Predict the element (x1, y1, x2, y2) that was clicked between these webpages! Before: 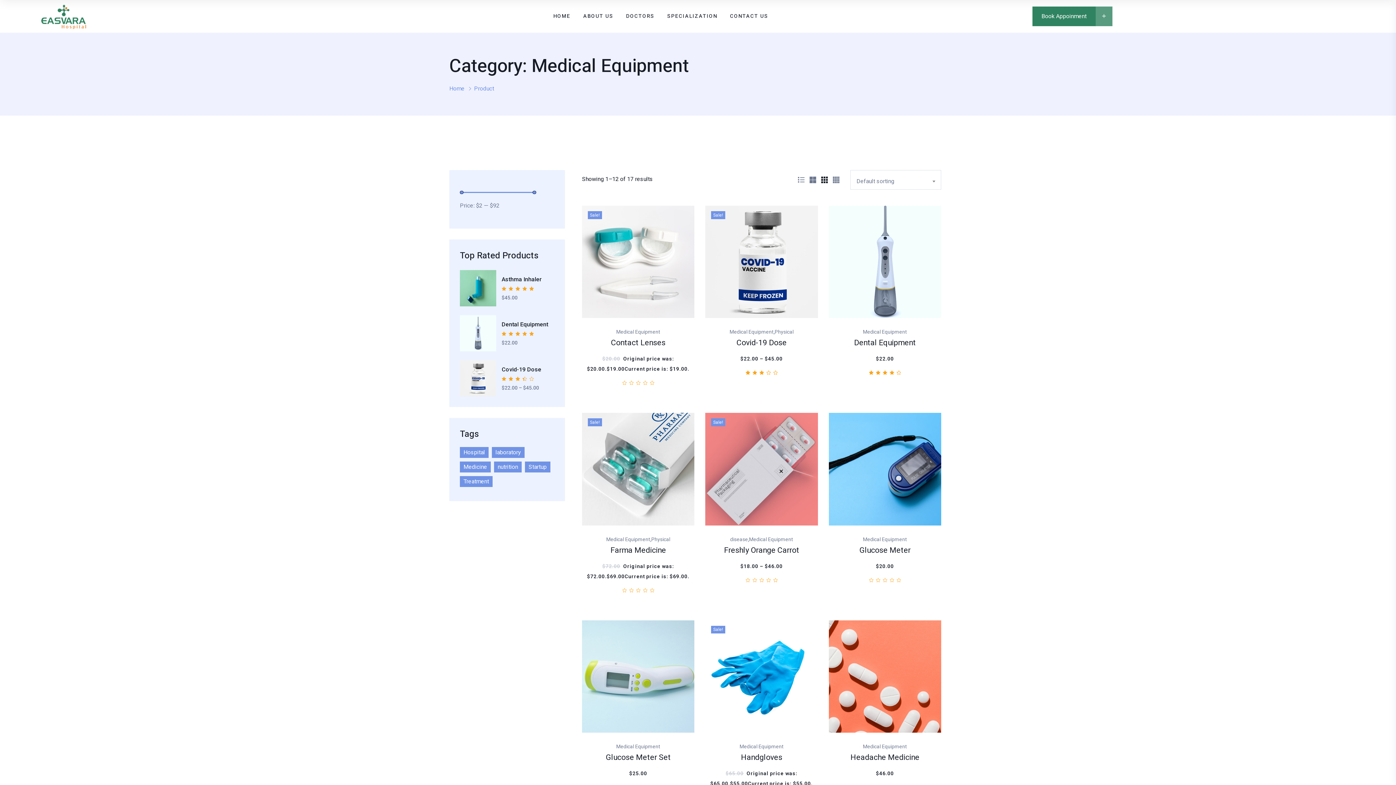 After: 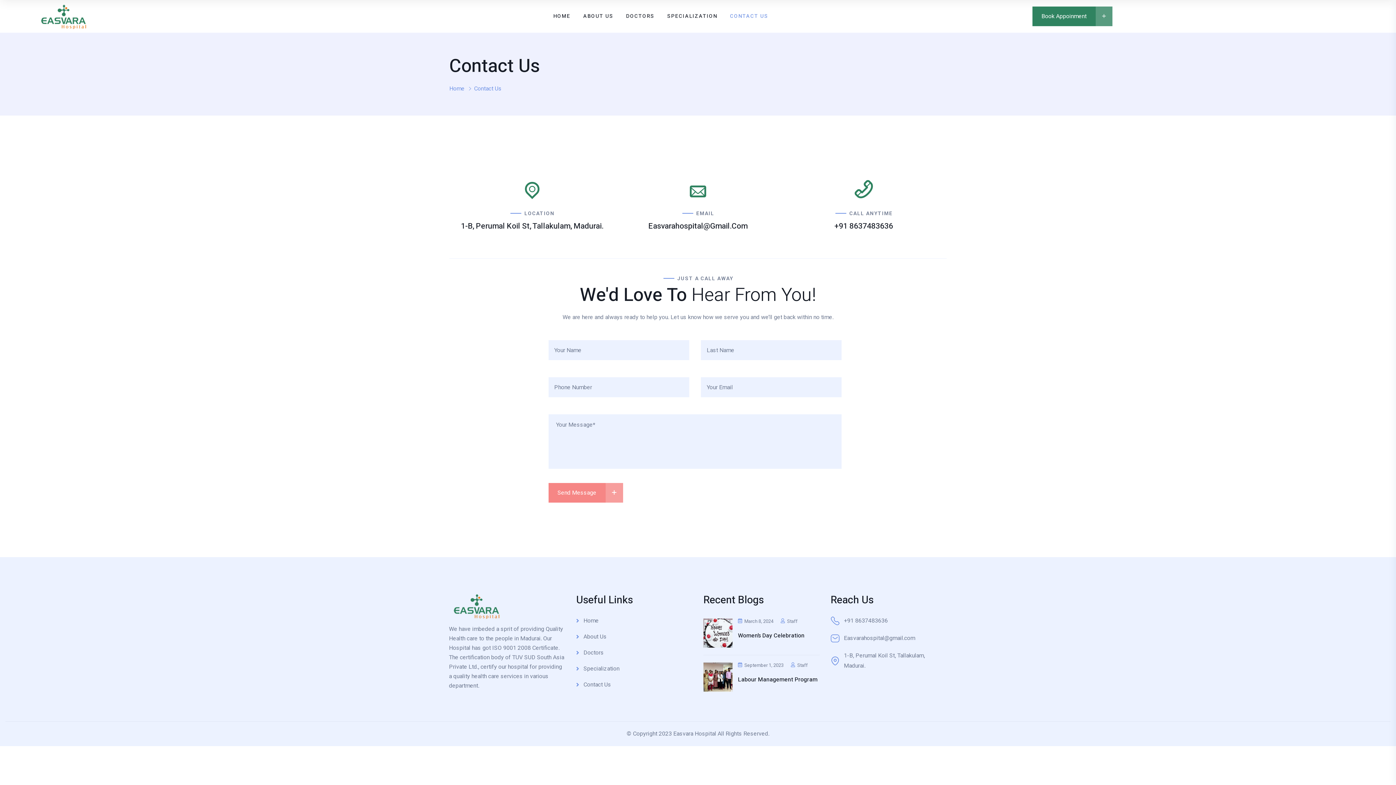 Action: label: Book Appoinment bbox: (1032, 6, 1112, 26)